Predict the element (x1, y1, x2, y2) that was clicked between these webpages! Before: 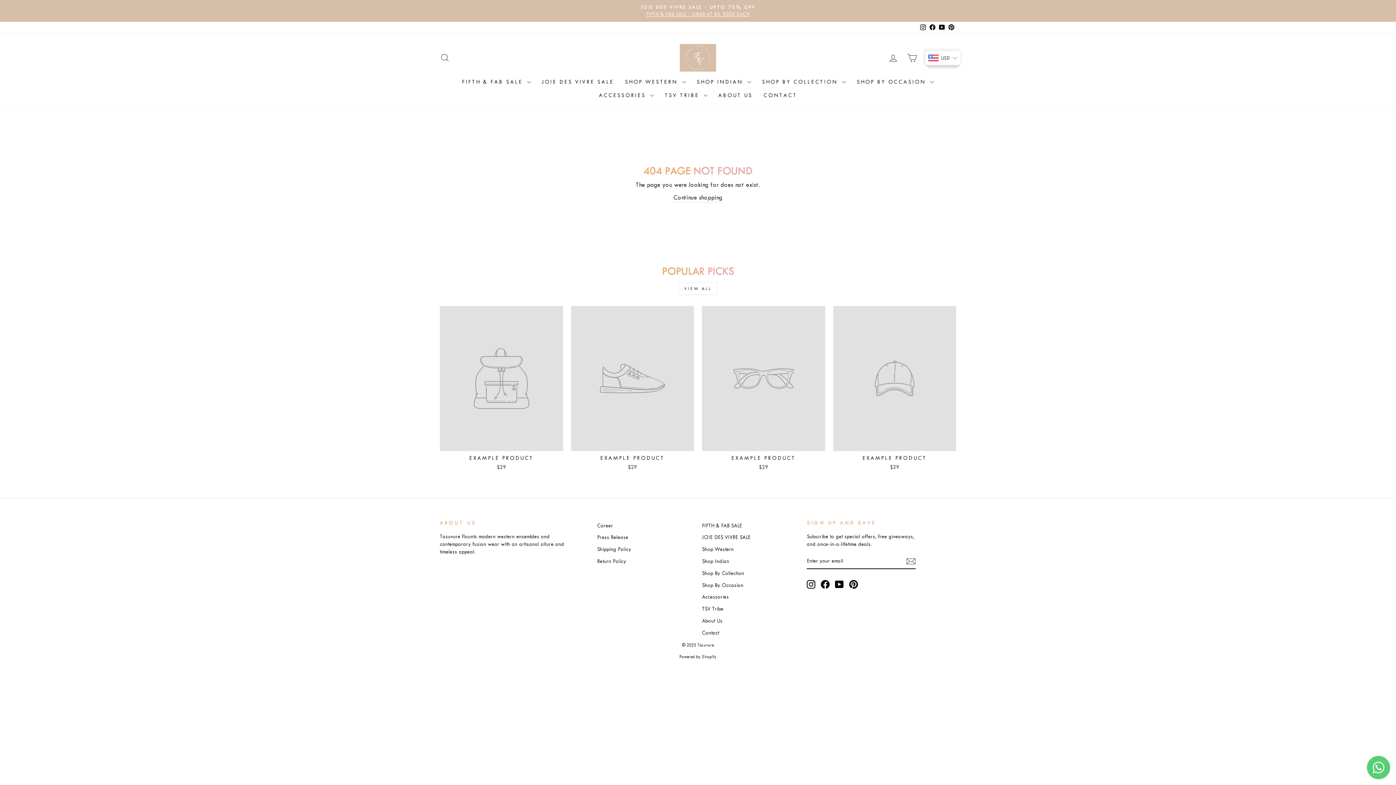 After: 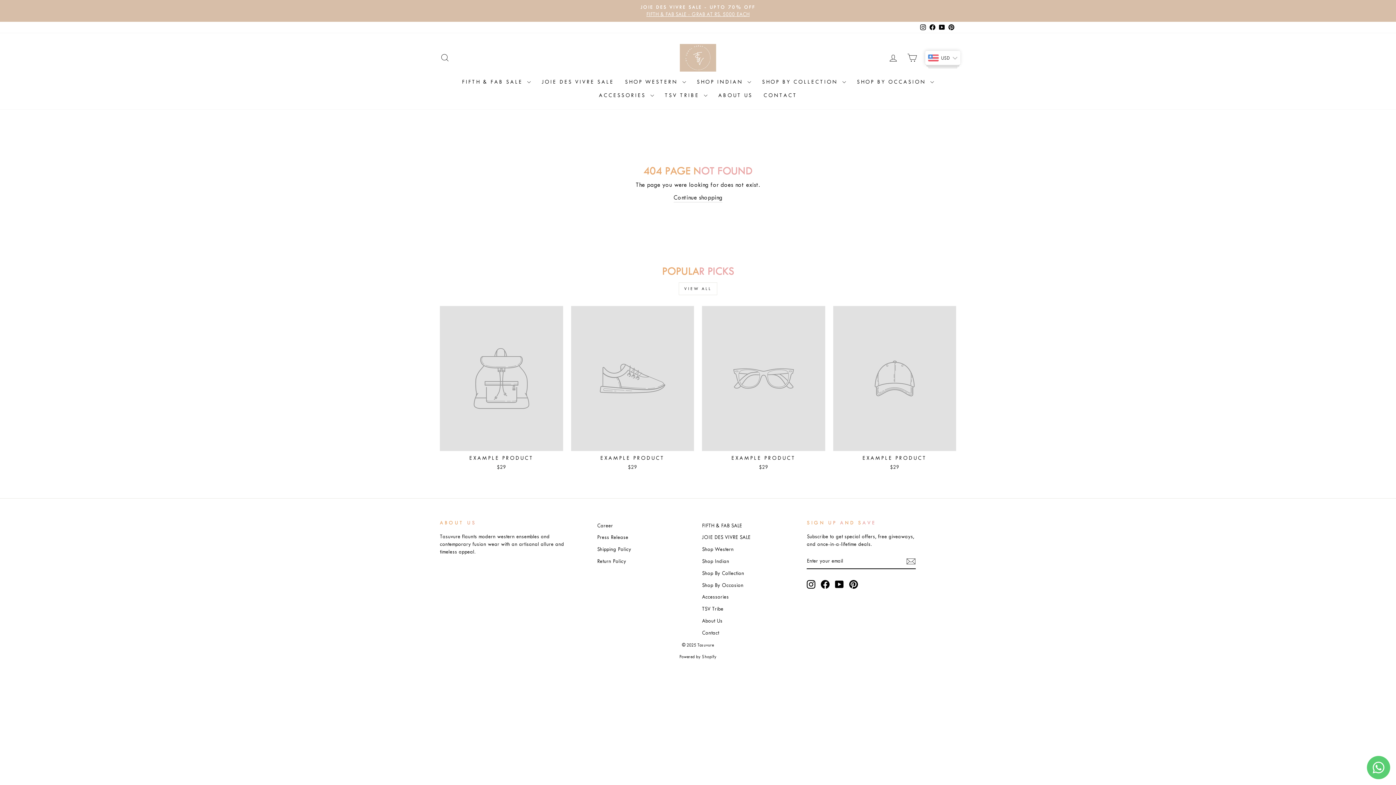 Action: label: Pinterest bbox: (849, 580, 858, 588)